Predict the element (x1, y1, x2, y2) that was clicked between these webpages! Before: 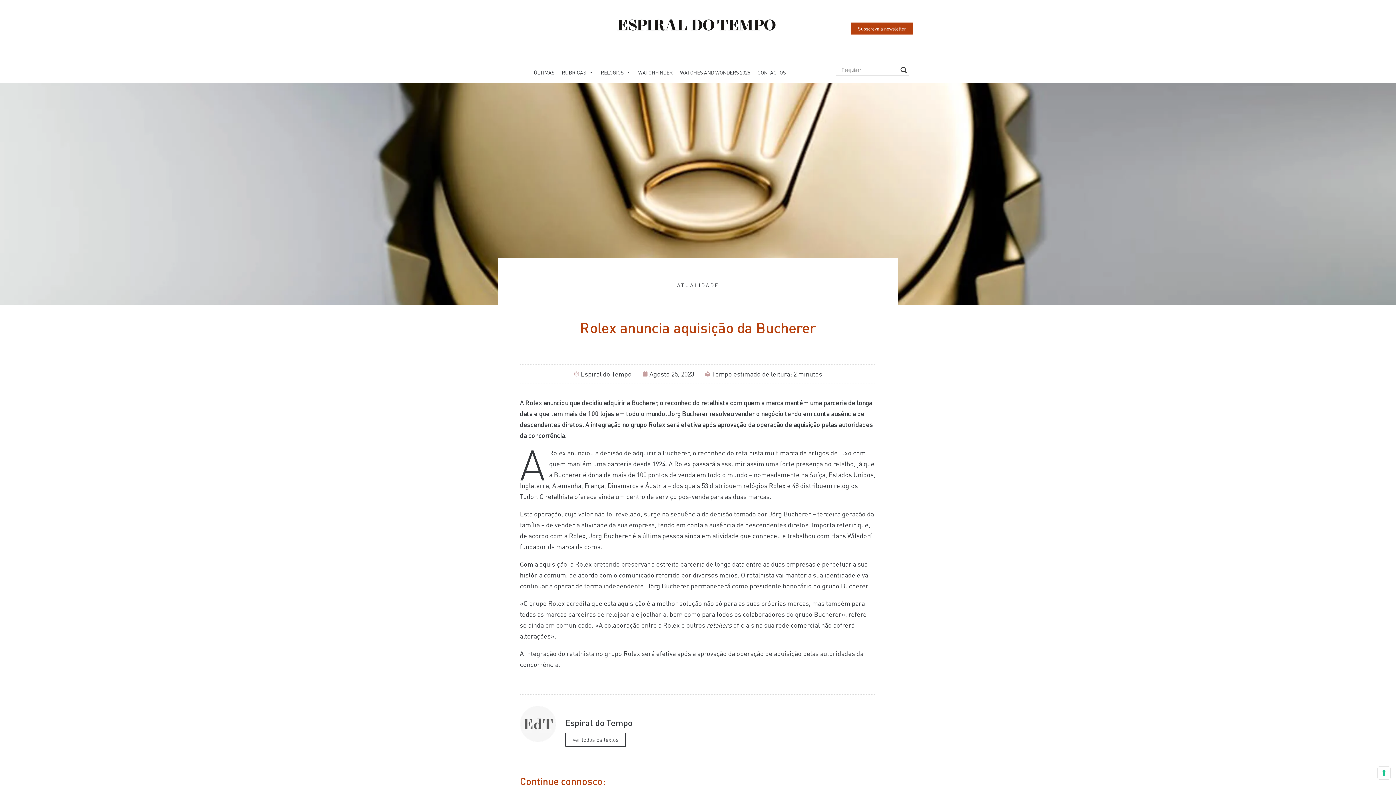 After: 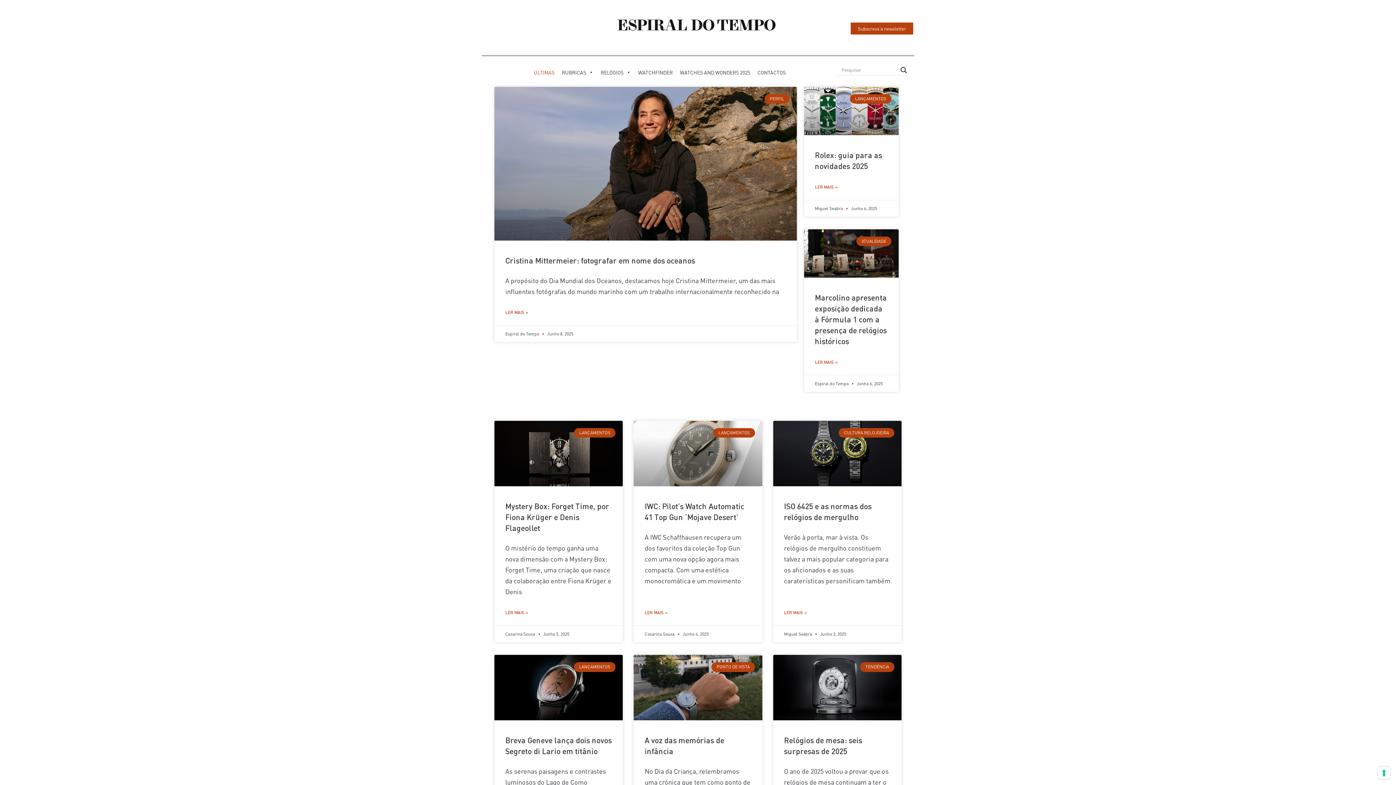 Action: bbox: (530, 65, 558, 79) label: ÚLTIMAS